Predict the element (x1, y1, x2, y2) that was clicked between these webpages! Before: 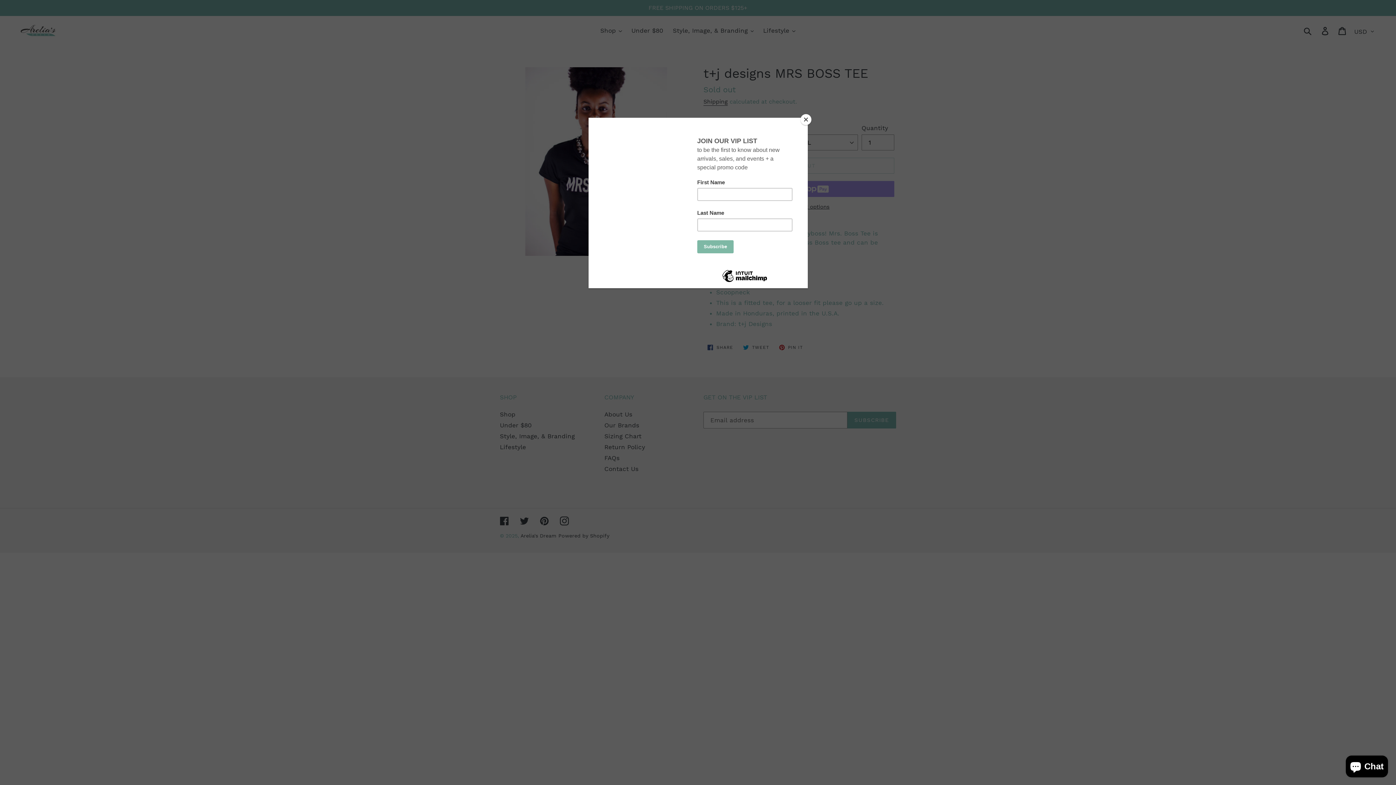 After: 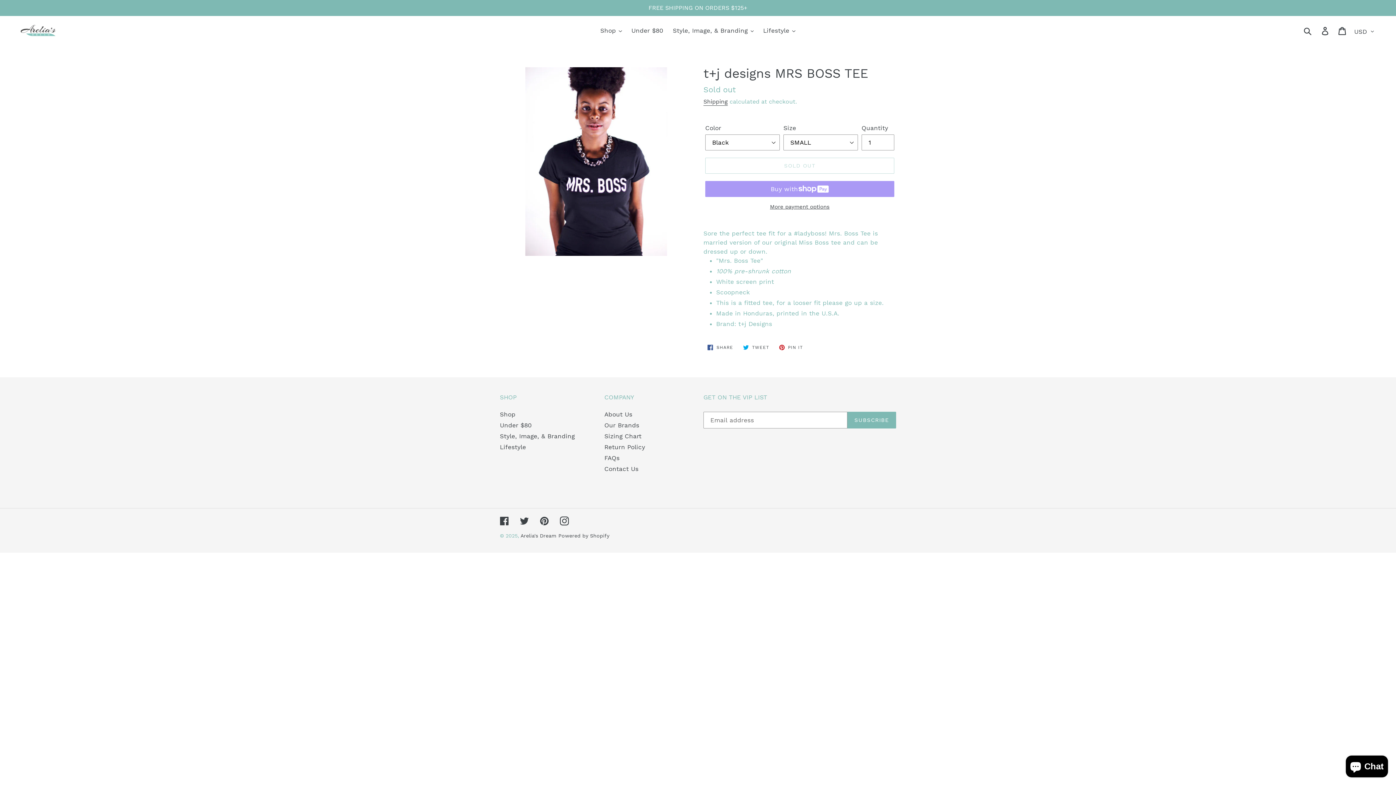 Action: label: Close bbox: (800, 114, 811, 125)